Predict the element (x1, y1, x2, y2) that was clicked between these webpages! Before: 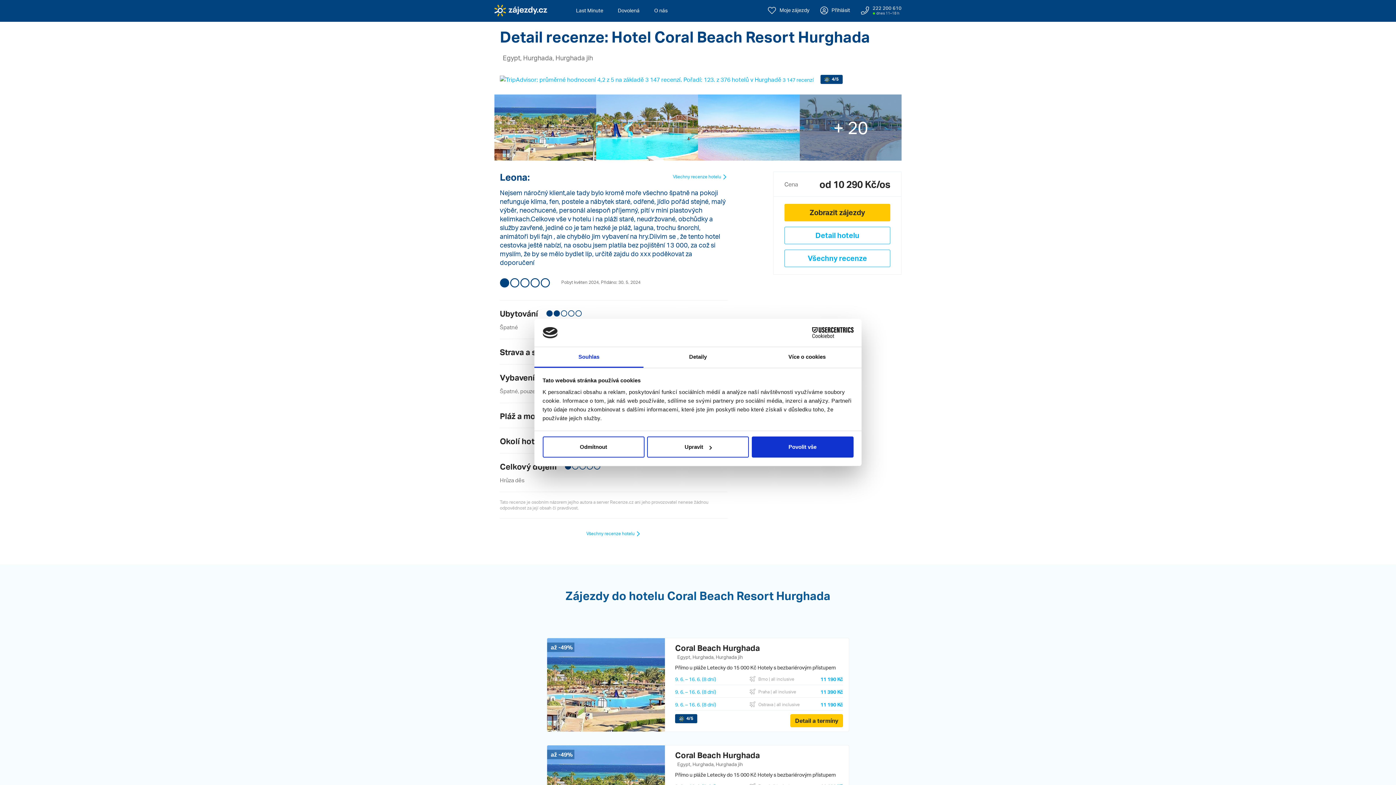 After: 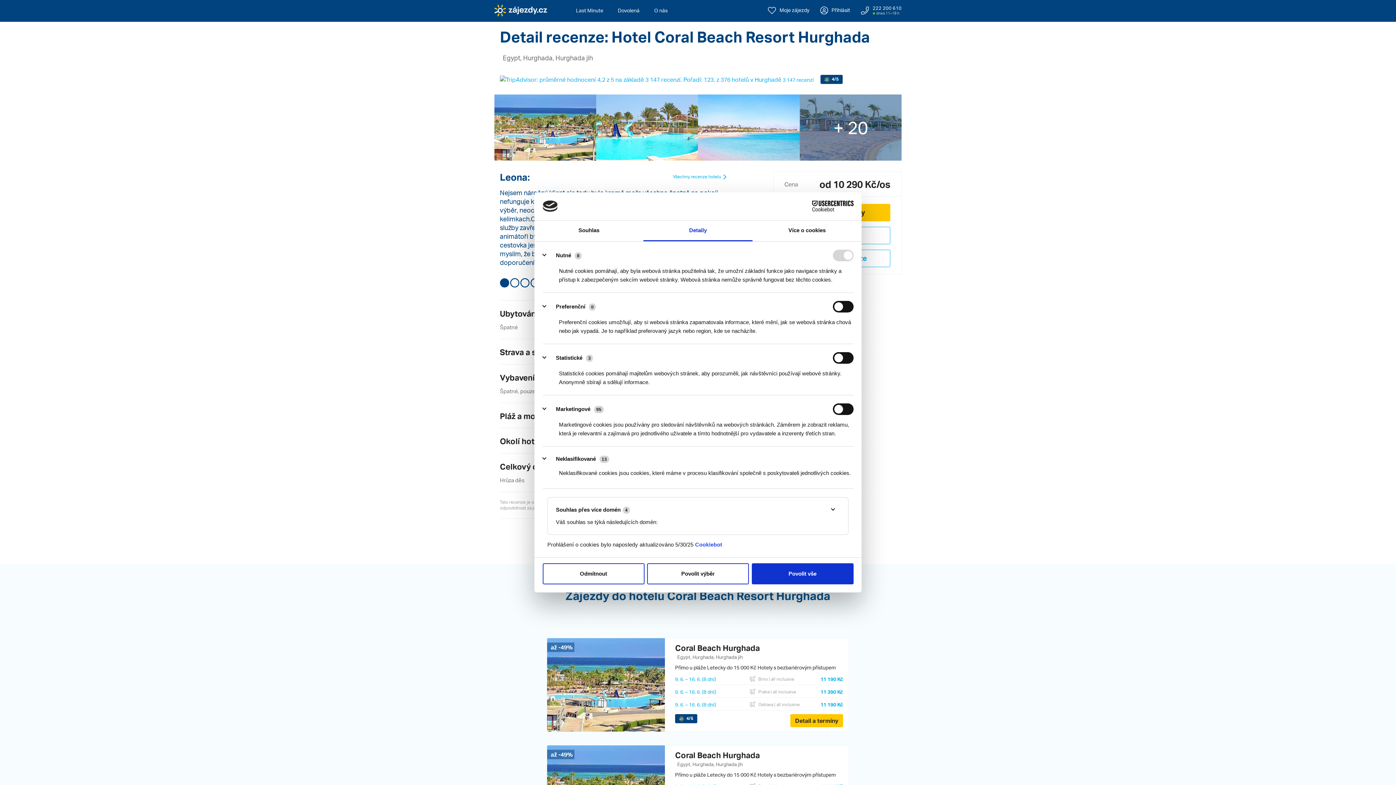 Action: bbox: (643, 347, 752, 367) label: Detaily